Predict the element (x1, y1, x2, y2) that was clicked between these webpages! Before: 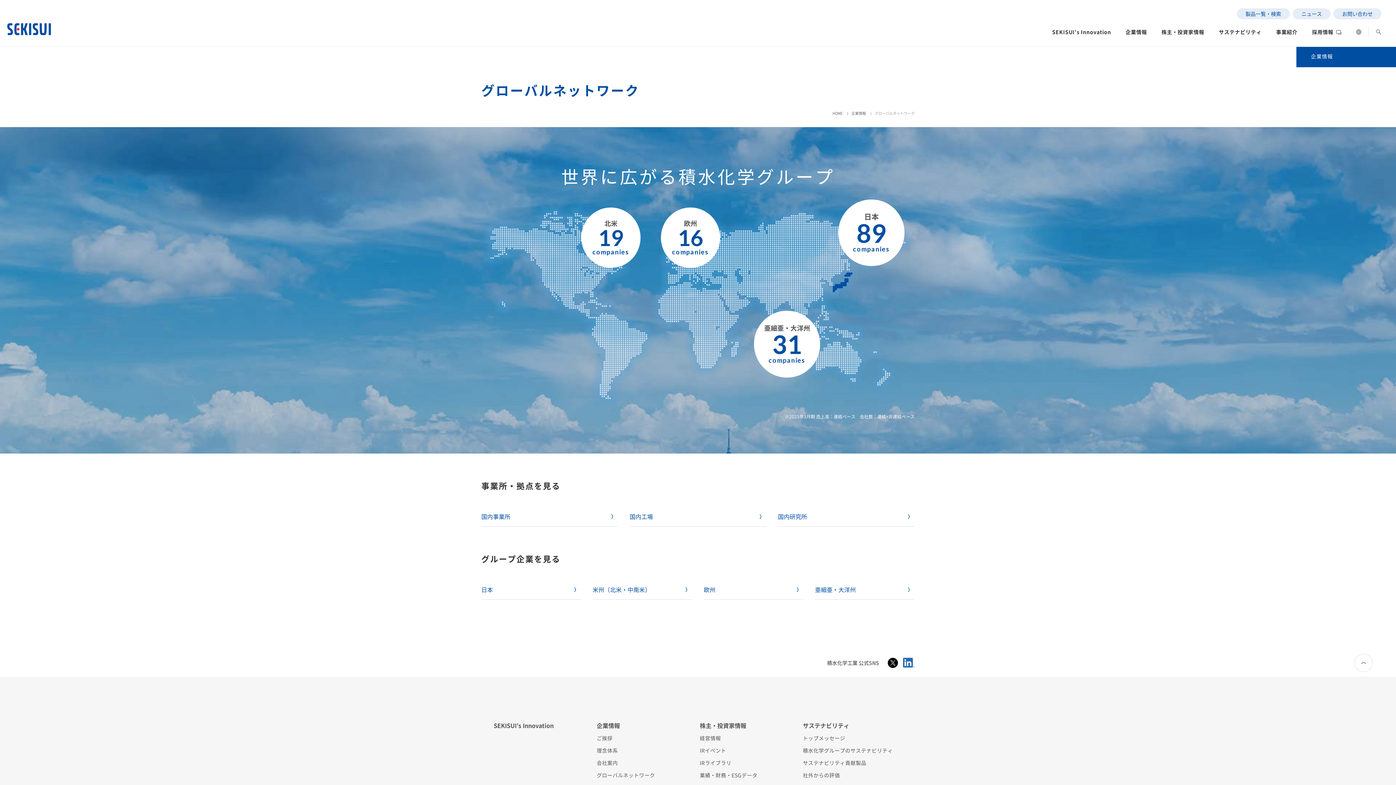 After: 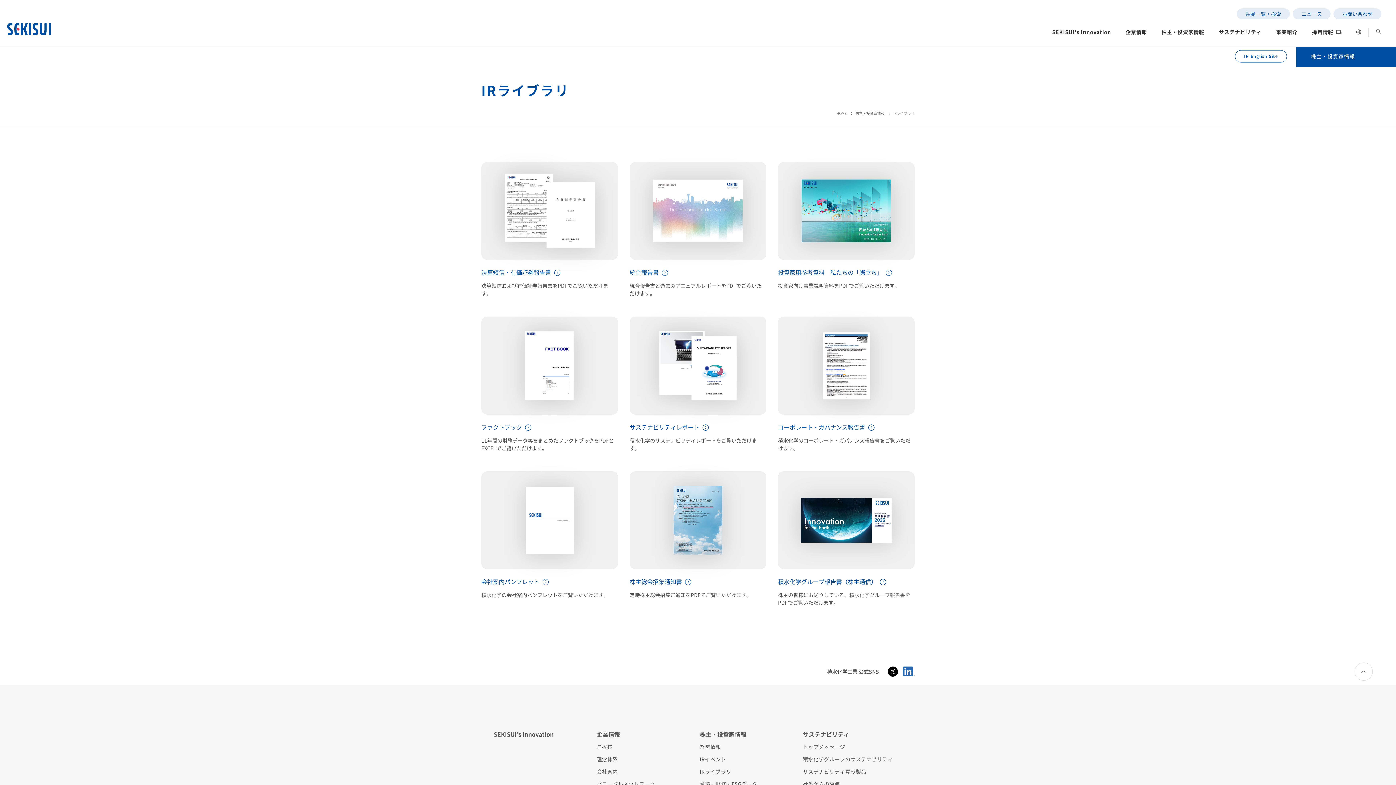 Action: bbox: (700, 759, 731, 766) label: IRライブラリ